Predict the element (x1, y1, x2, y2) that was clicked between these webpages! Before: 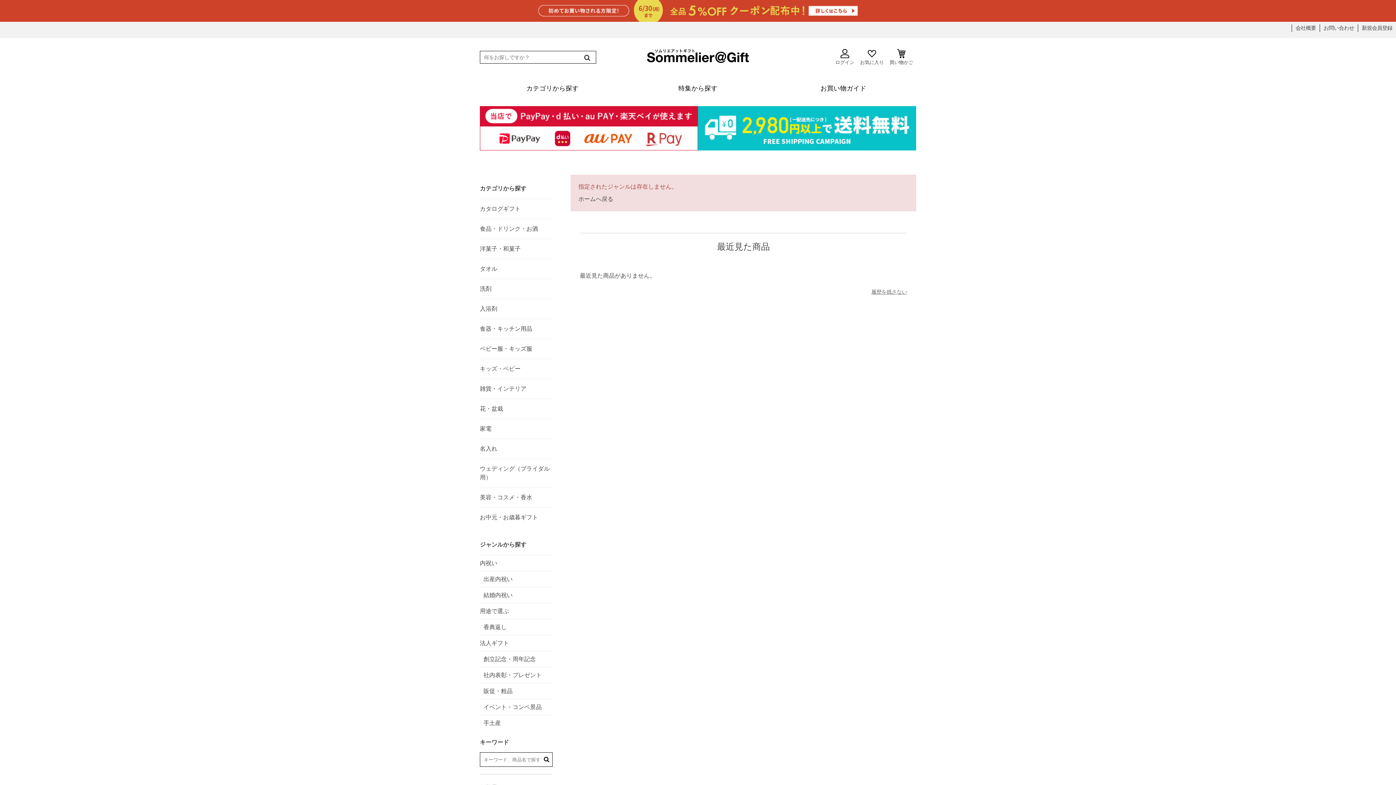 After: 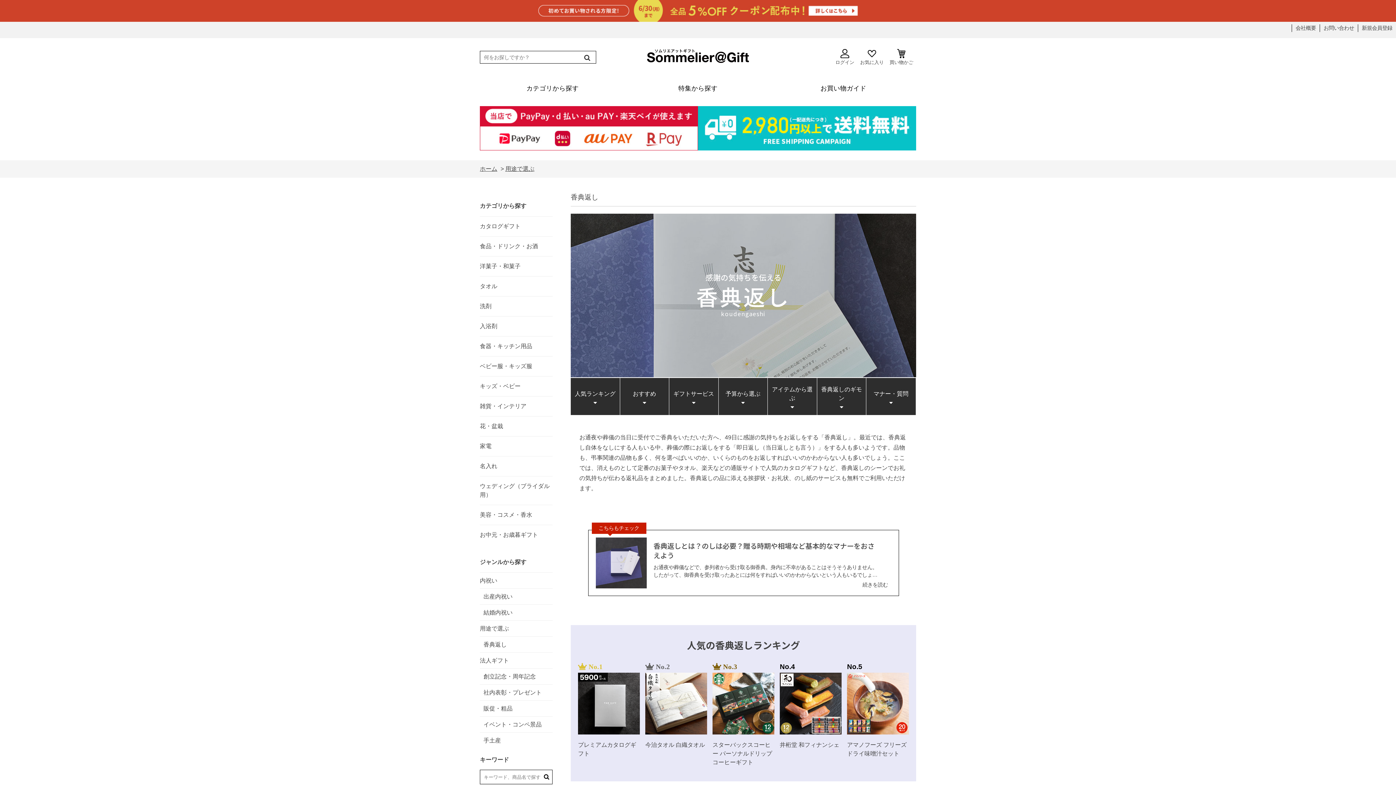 Action: label: 香典返し bbox: (480, 619, 552, 635)